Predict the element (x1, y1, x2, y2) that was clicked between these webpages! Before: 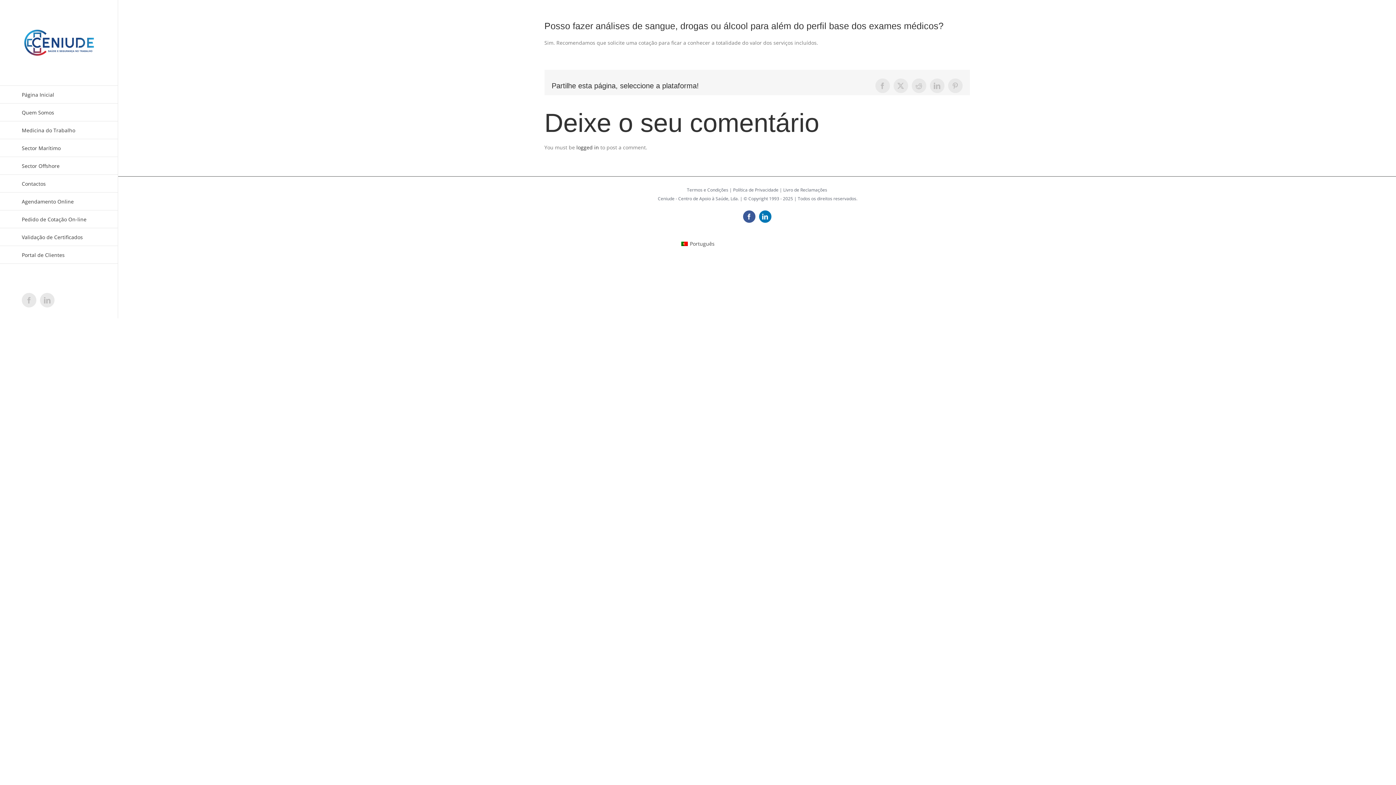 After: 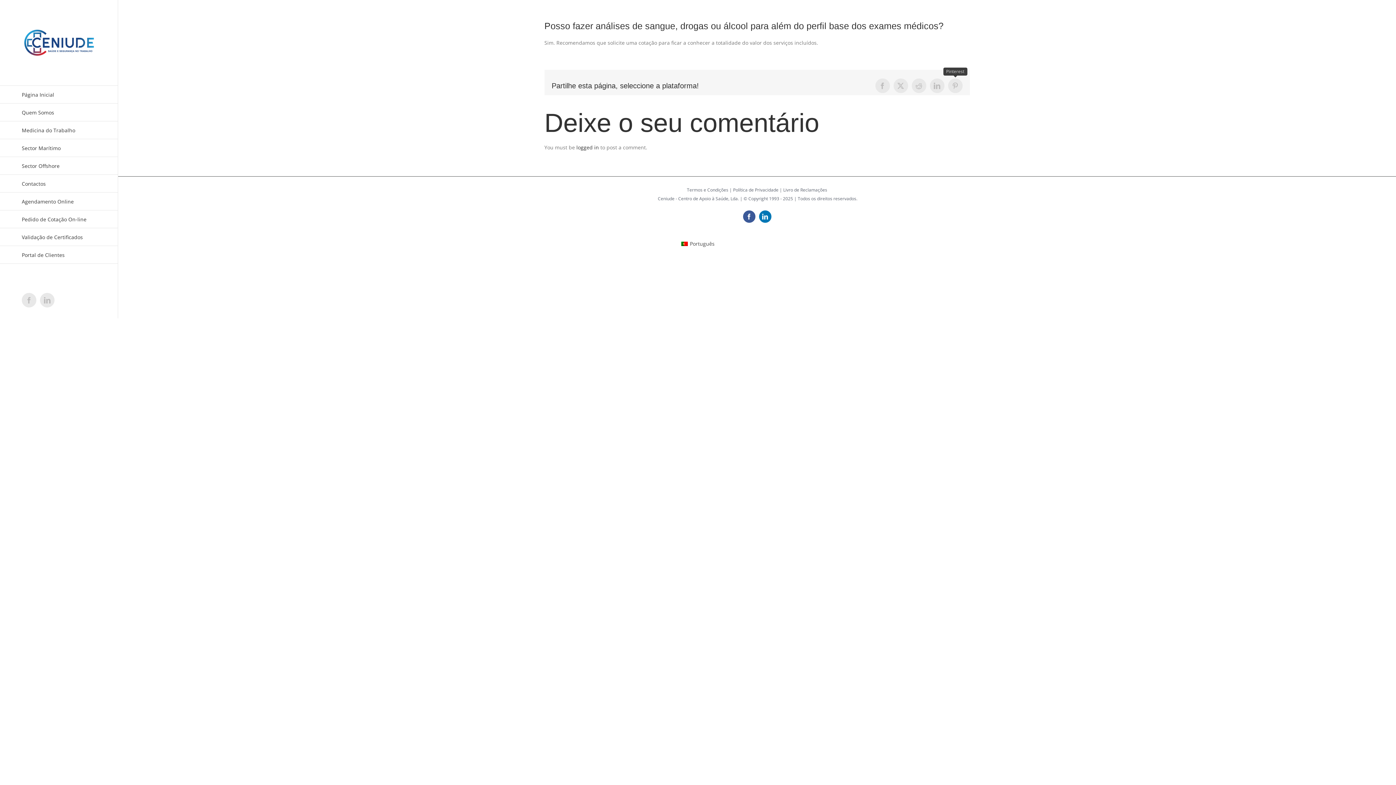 Action: bbox: (948, 78, 962, 93) label: Pinterest